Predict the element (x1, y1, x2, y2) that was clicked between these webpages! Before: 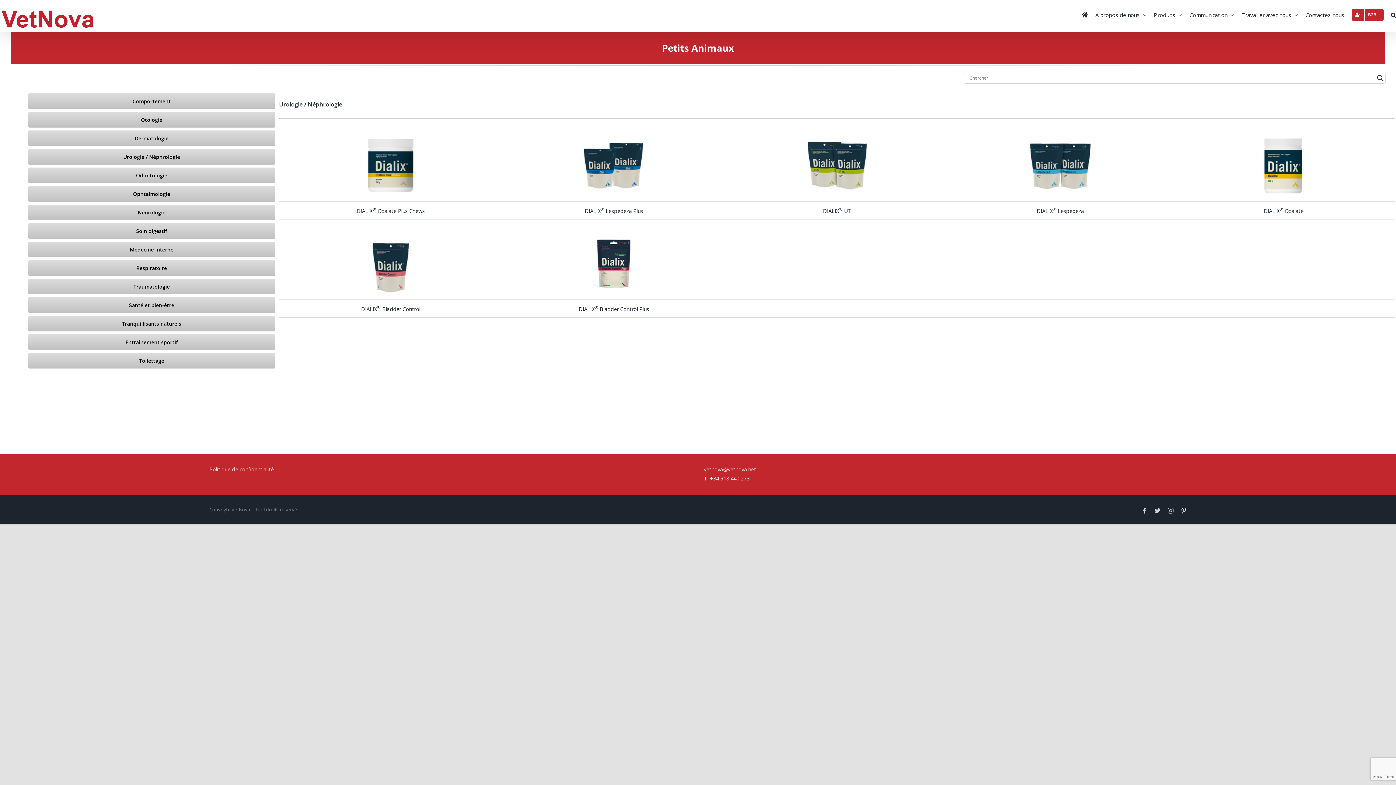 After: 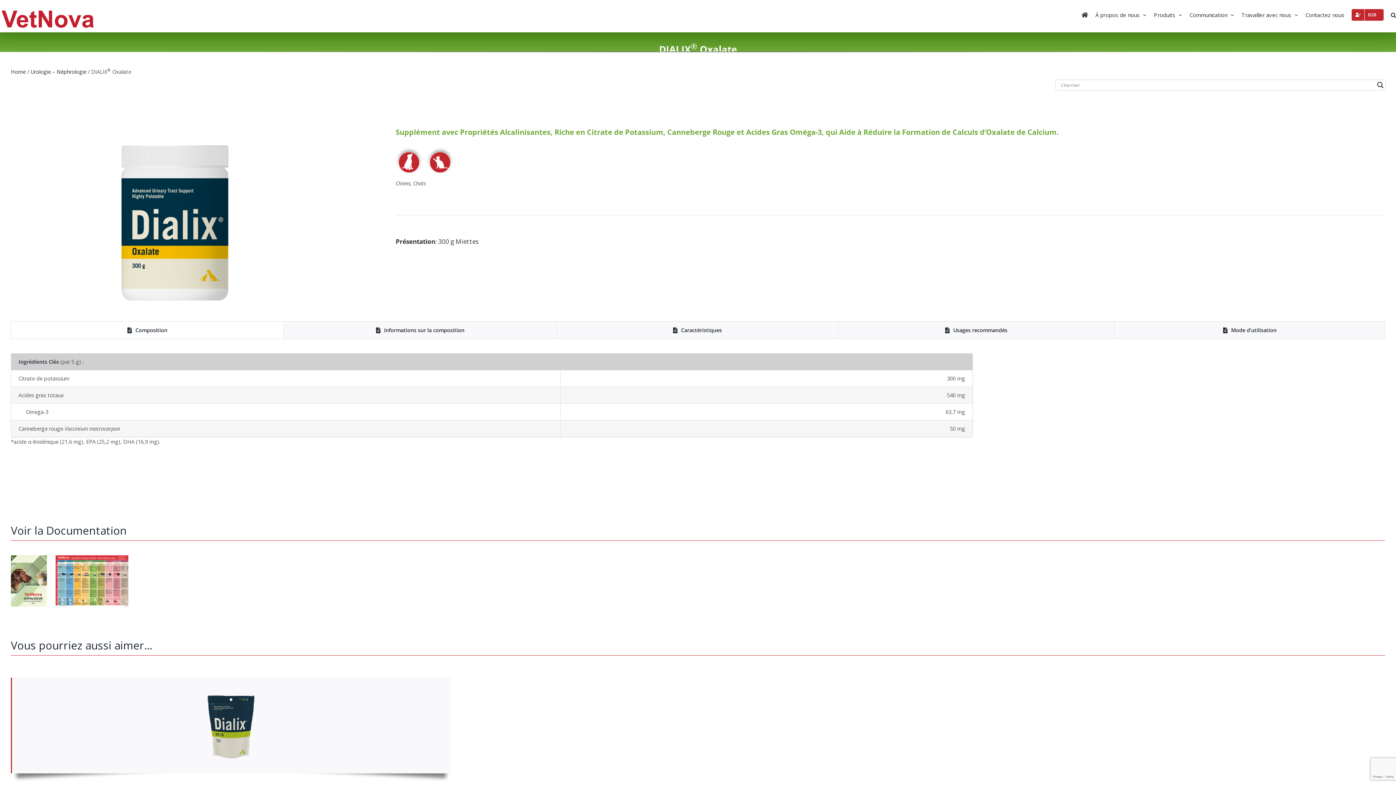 Action: bbox: (1253, 126, 1314, 133)